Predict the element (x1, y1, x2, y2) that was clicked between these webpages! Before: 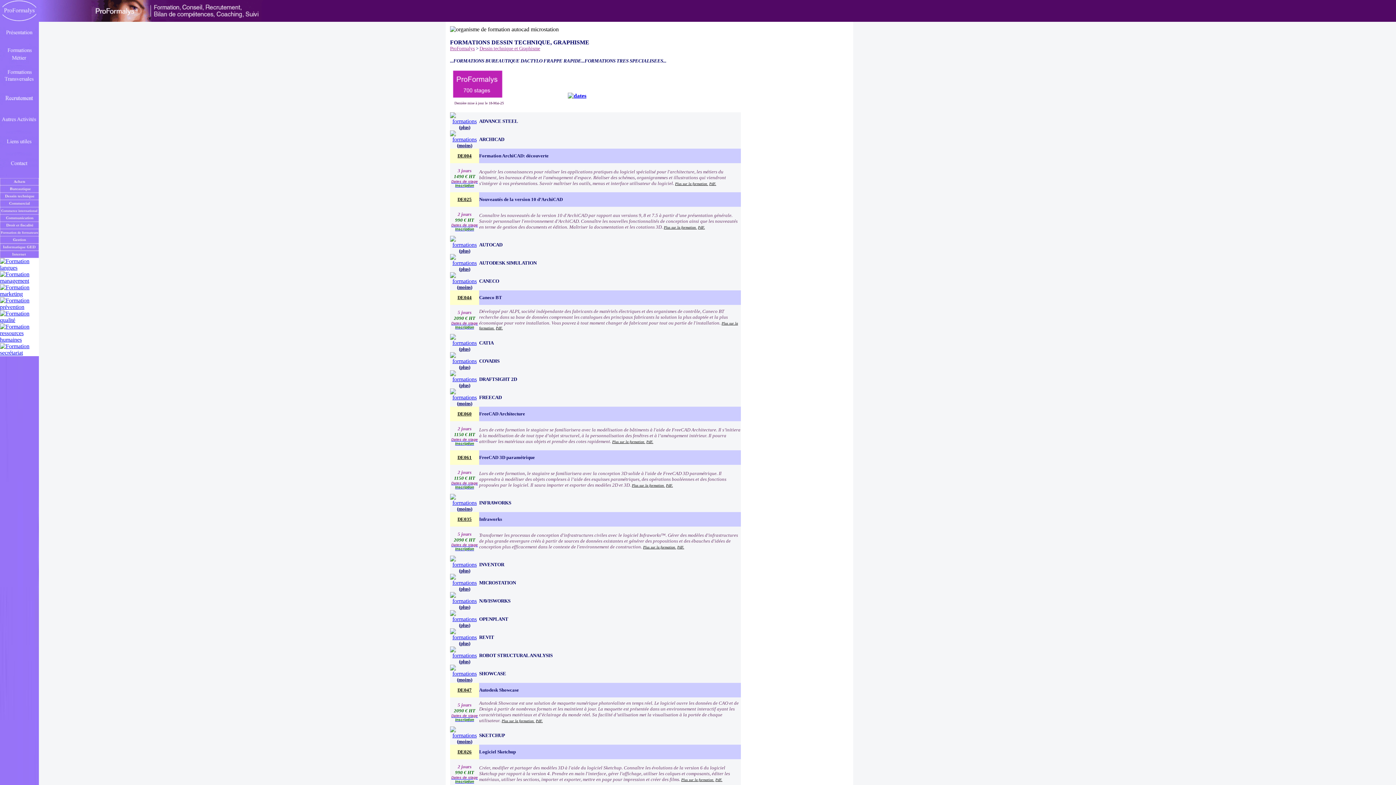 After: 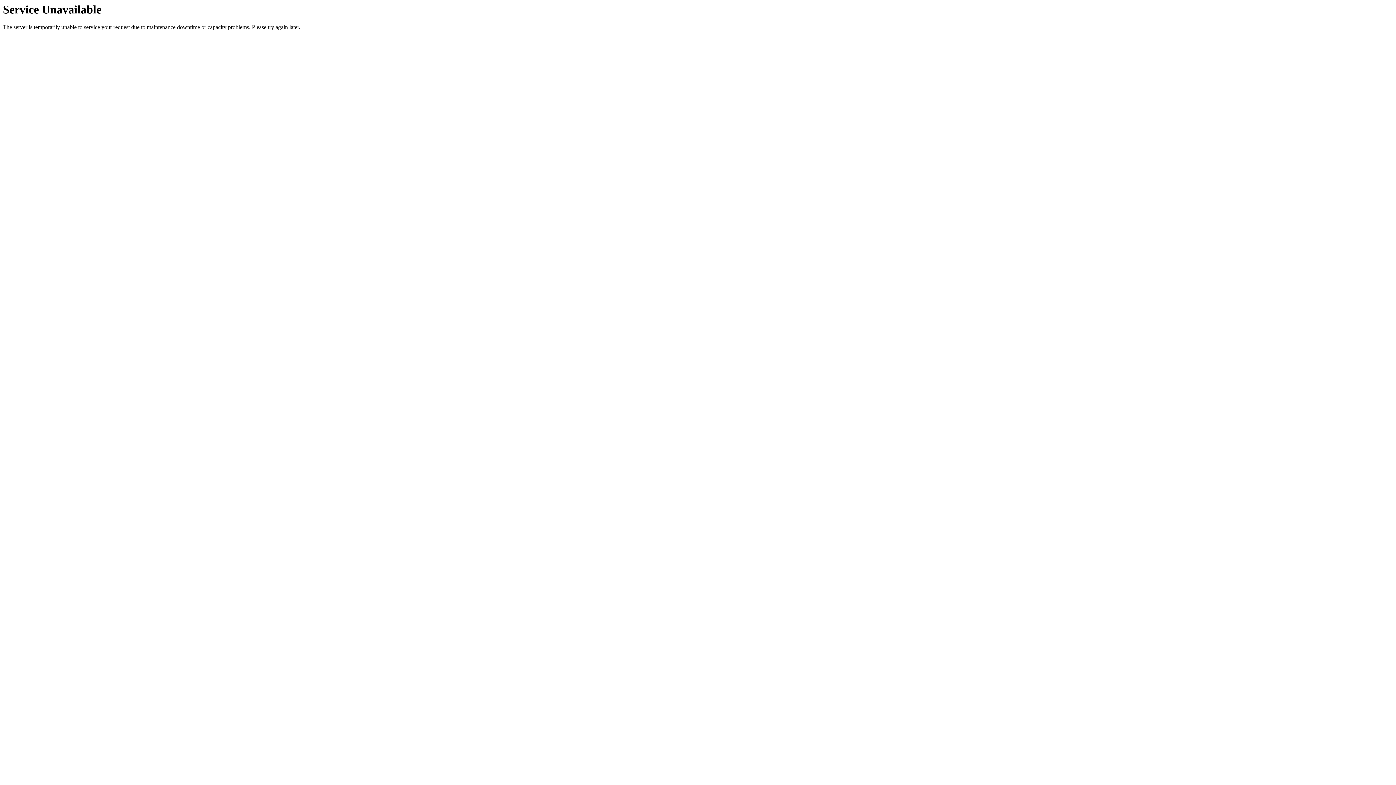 Action: bbox: (0, 253, 38, 259)